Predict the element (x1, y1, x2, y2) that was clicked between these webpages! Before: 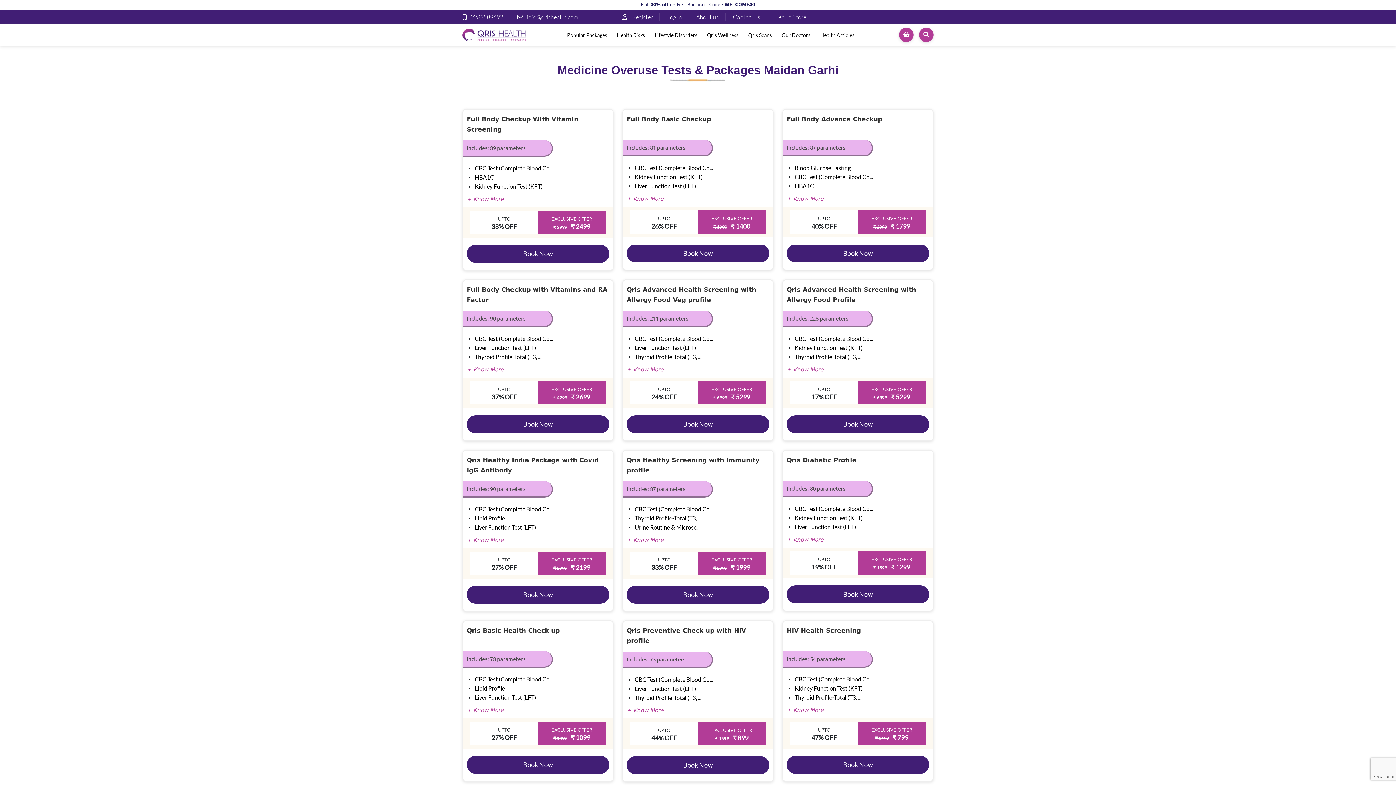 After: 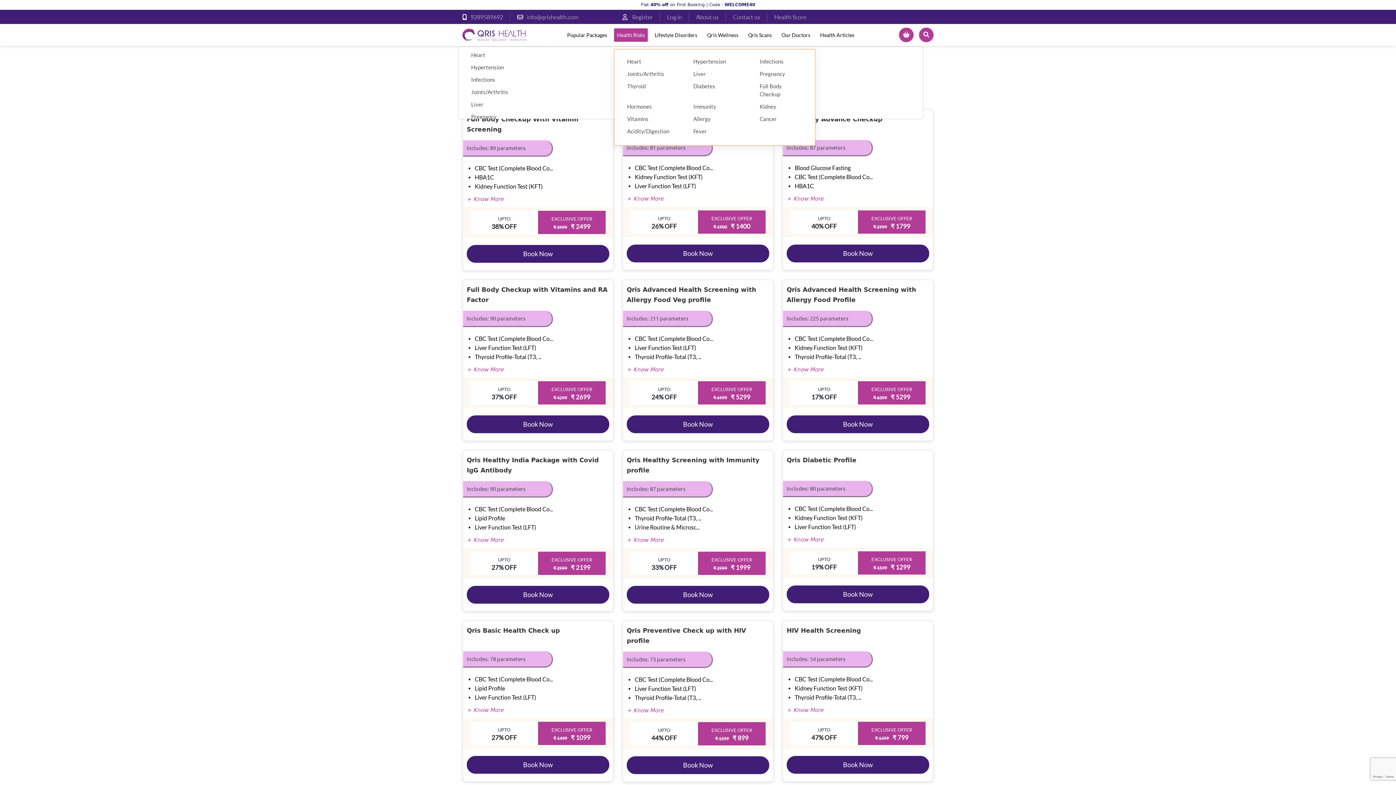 Action: label: Health Risks bbox: (614, 28, 648, 41)